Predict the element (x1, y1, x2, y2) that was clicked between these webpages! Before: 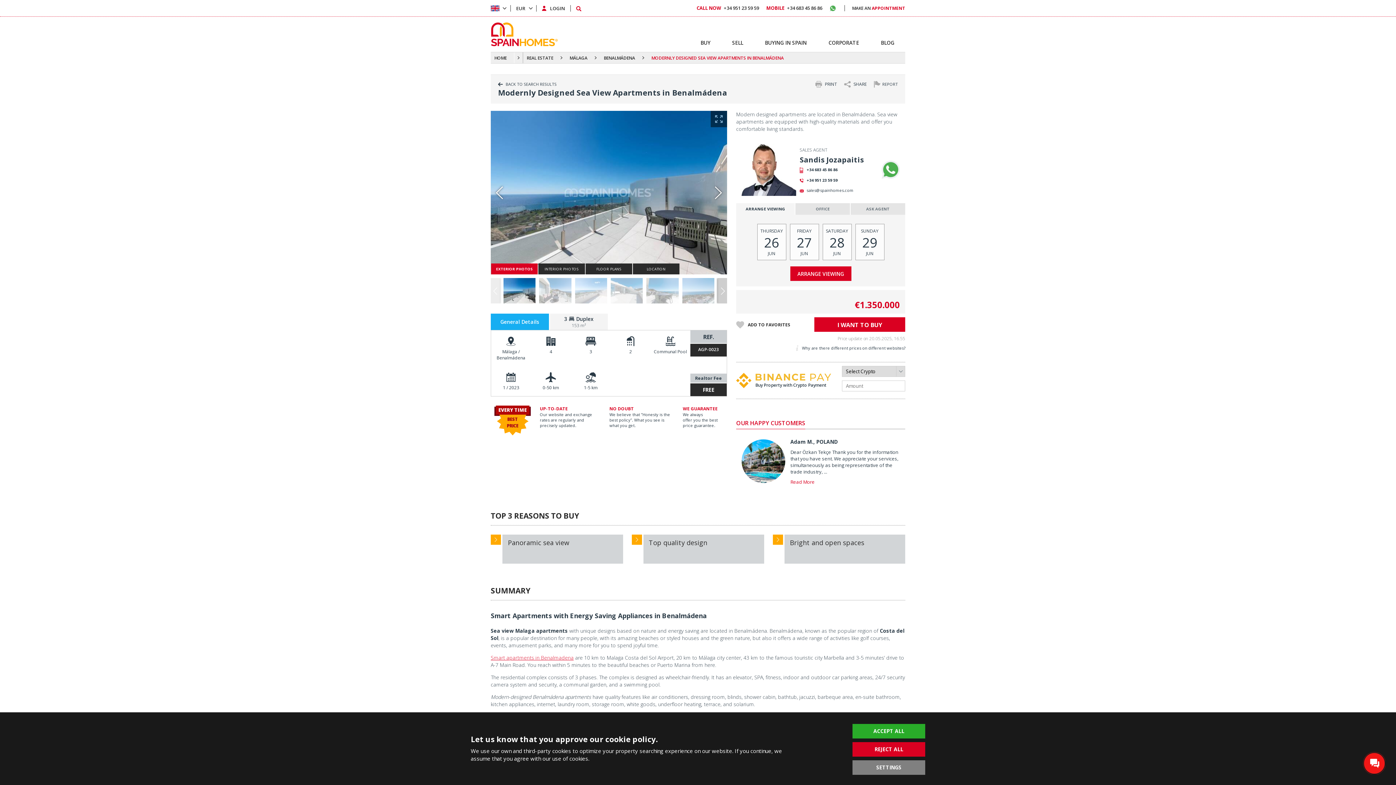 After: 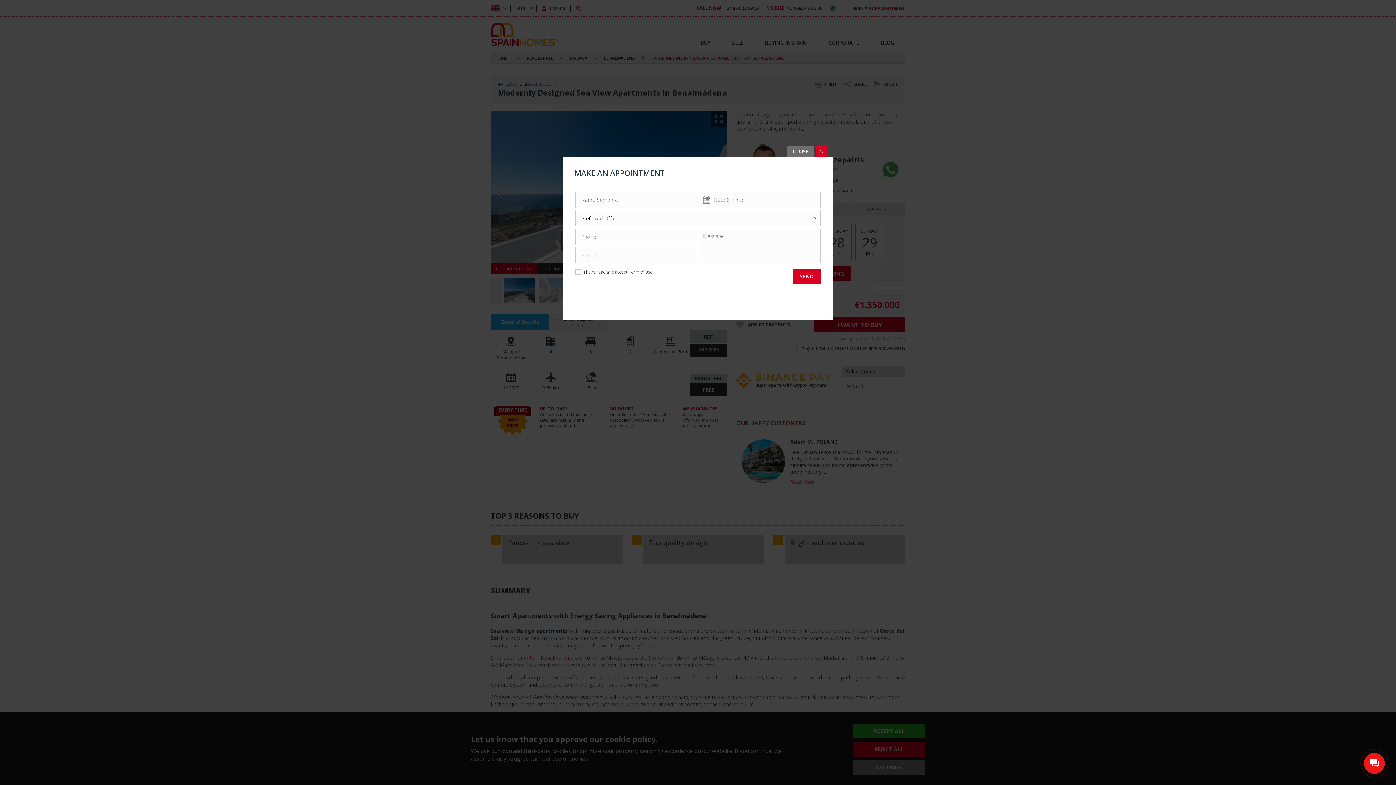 Action: bbox: (844, 5, 905, 11) label: MAKE AN APPOINTMENT